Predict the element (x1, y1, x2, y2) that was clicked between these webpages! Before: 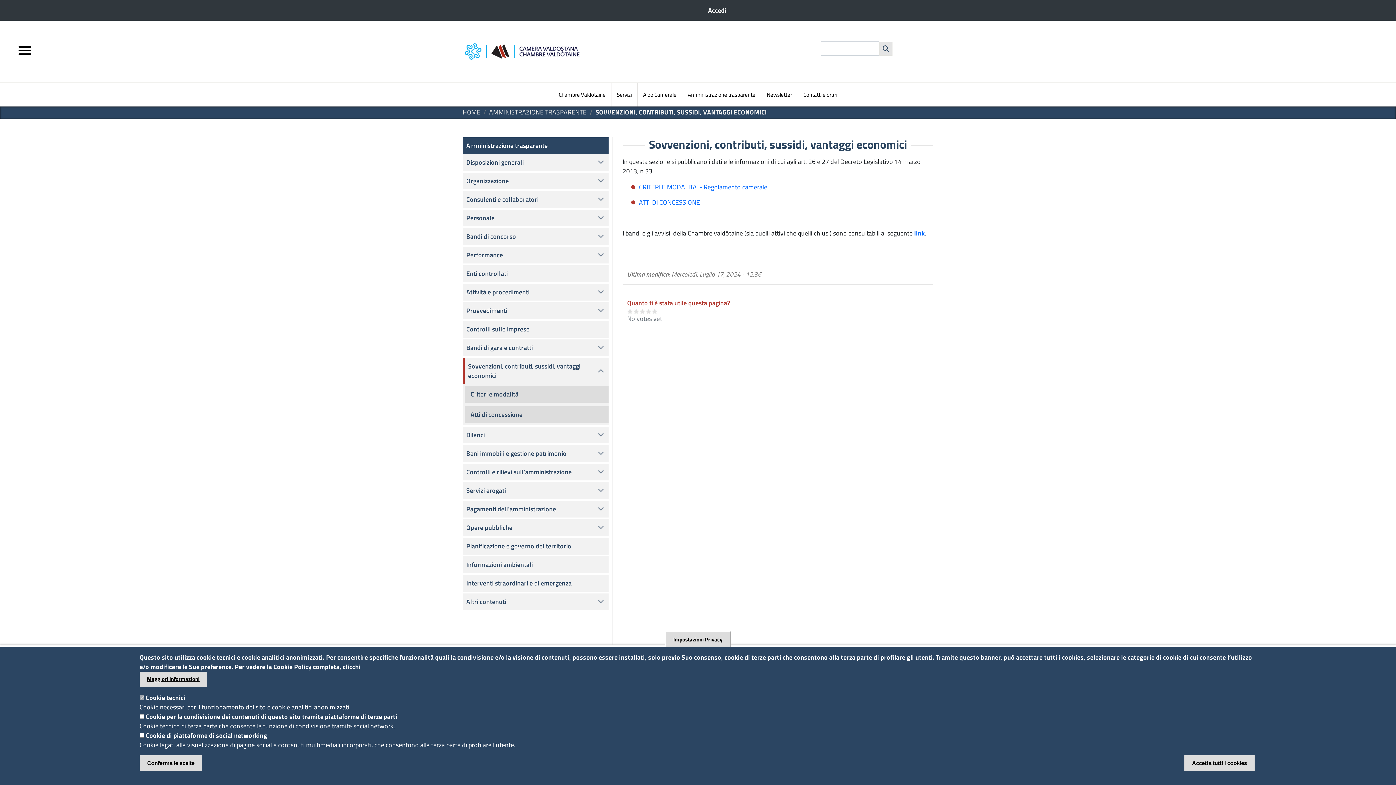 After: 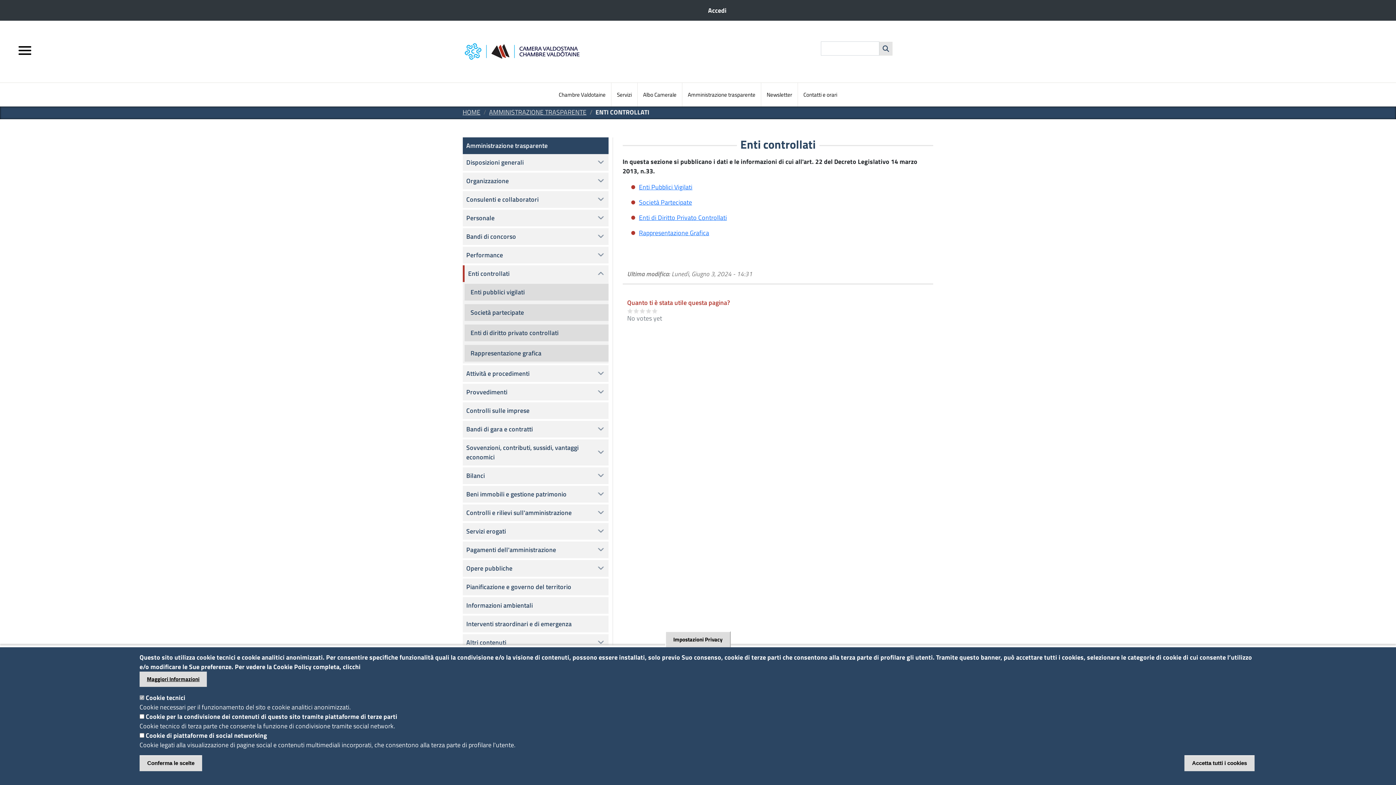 Action: bbox: (462, 265, 608, 282) label: Enti controllati